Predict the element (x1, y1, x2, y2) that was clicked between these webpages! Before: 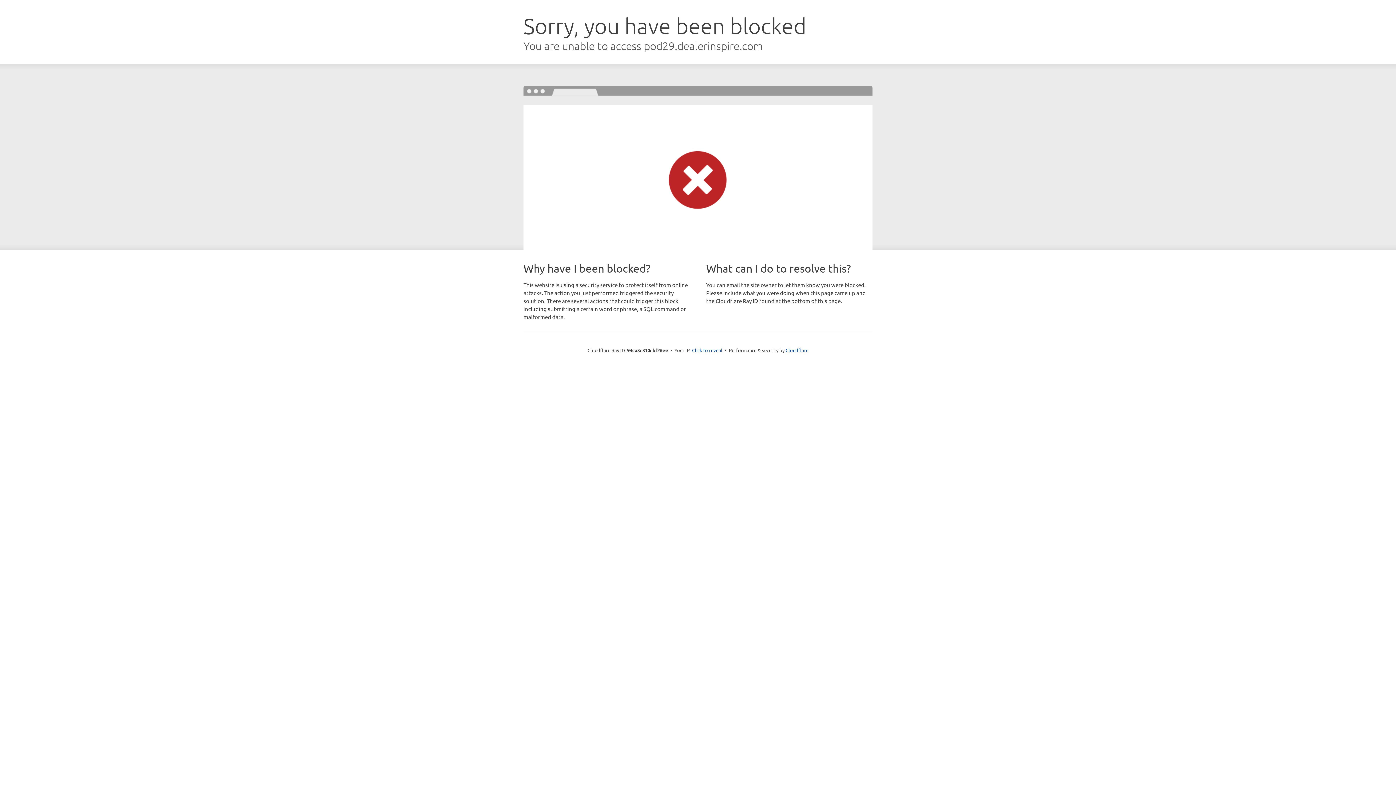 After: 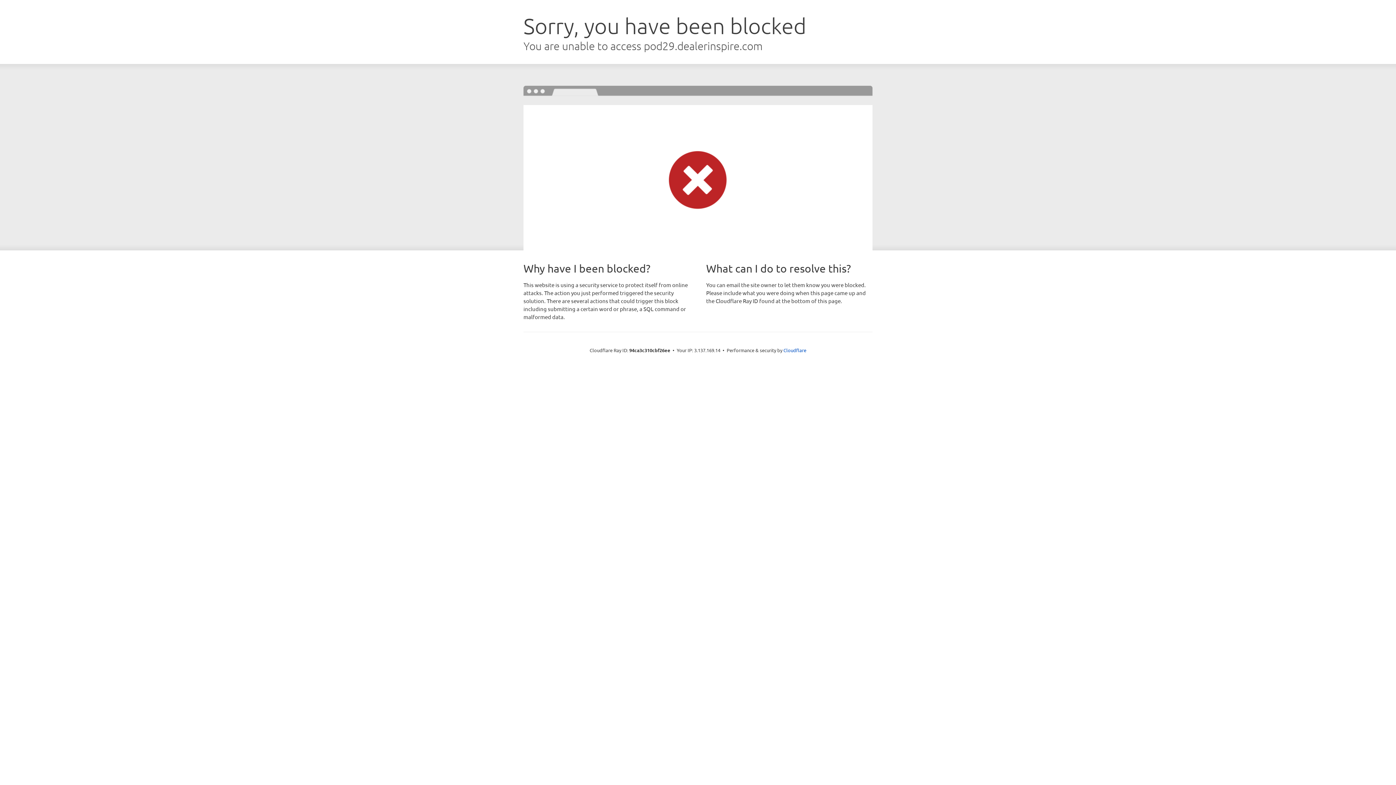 Action: label: Click to reveal bbox: (692, 346, 722, 353)